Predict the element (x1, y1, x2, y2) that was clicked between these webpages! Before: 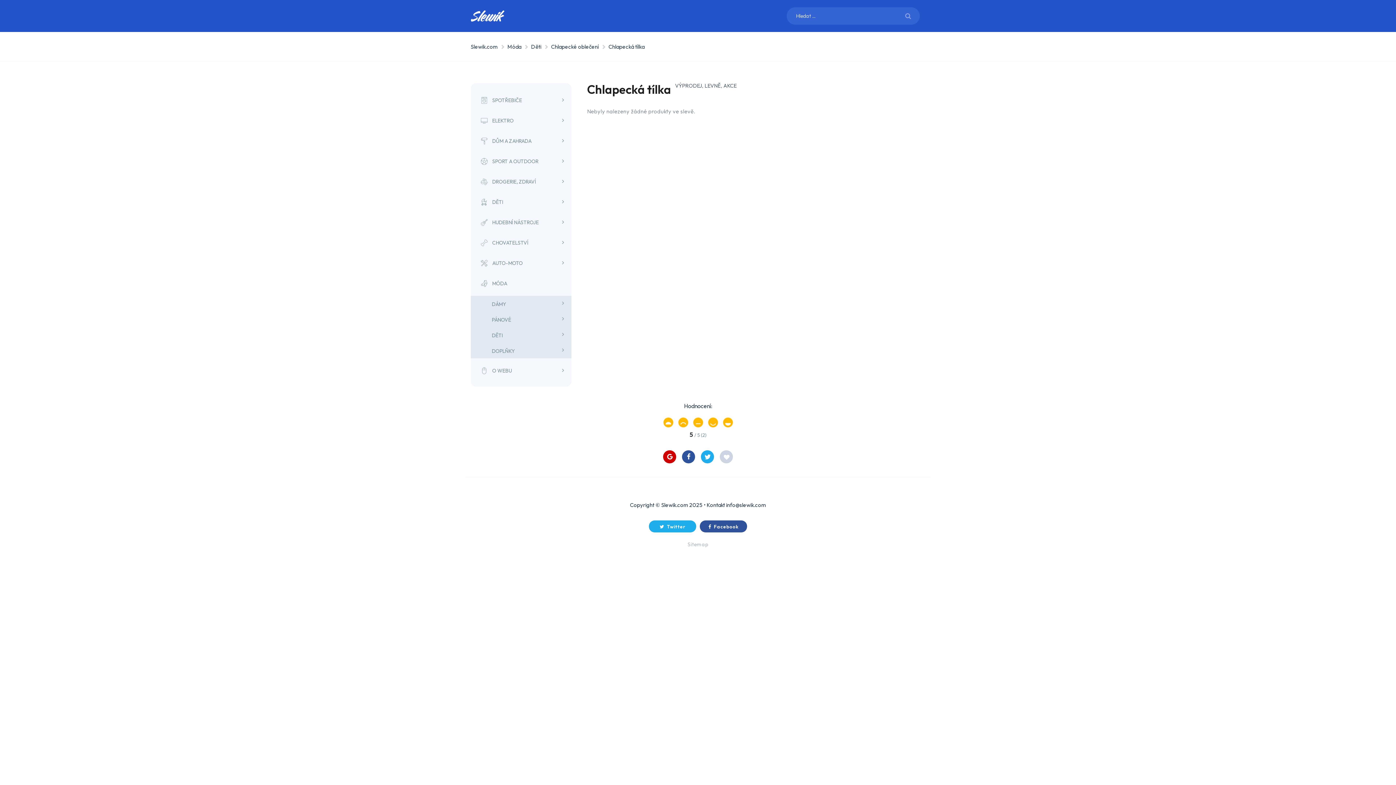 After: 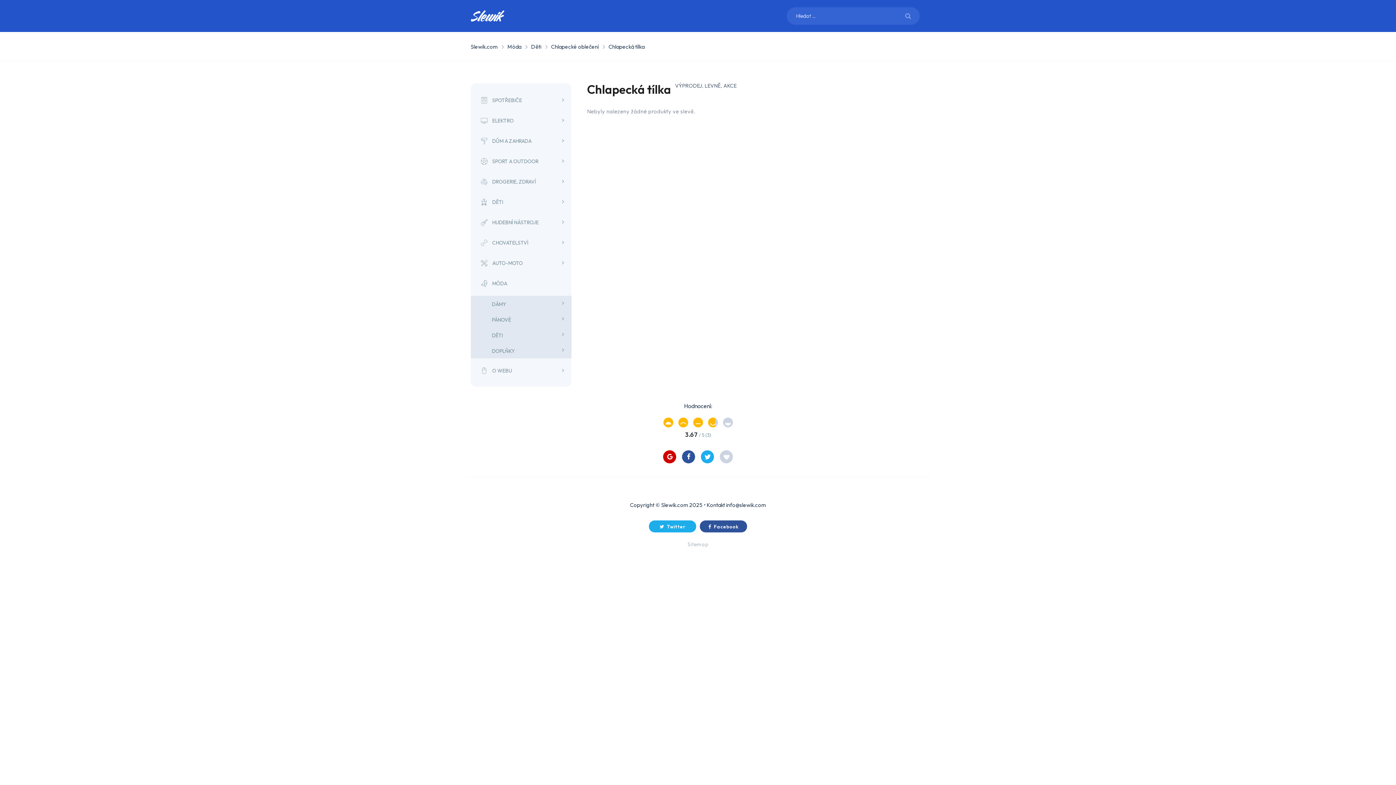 Action: bbox: (660, 417, 675, 428)